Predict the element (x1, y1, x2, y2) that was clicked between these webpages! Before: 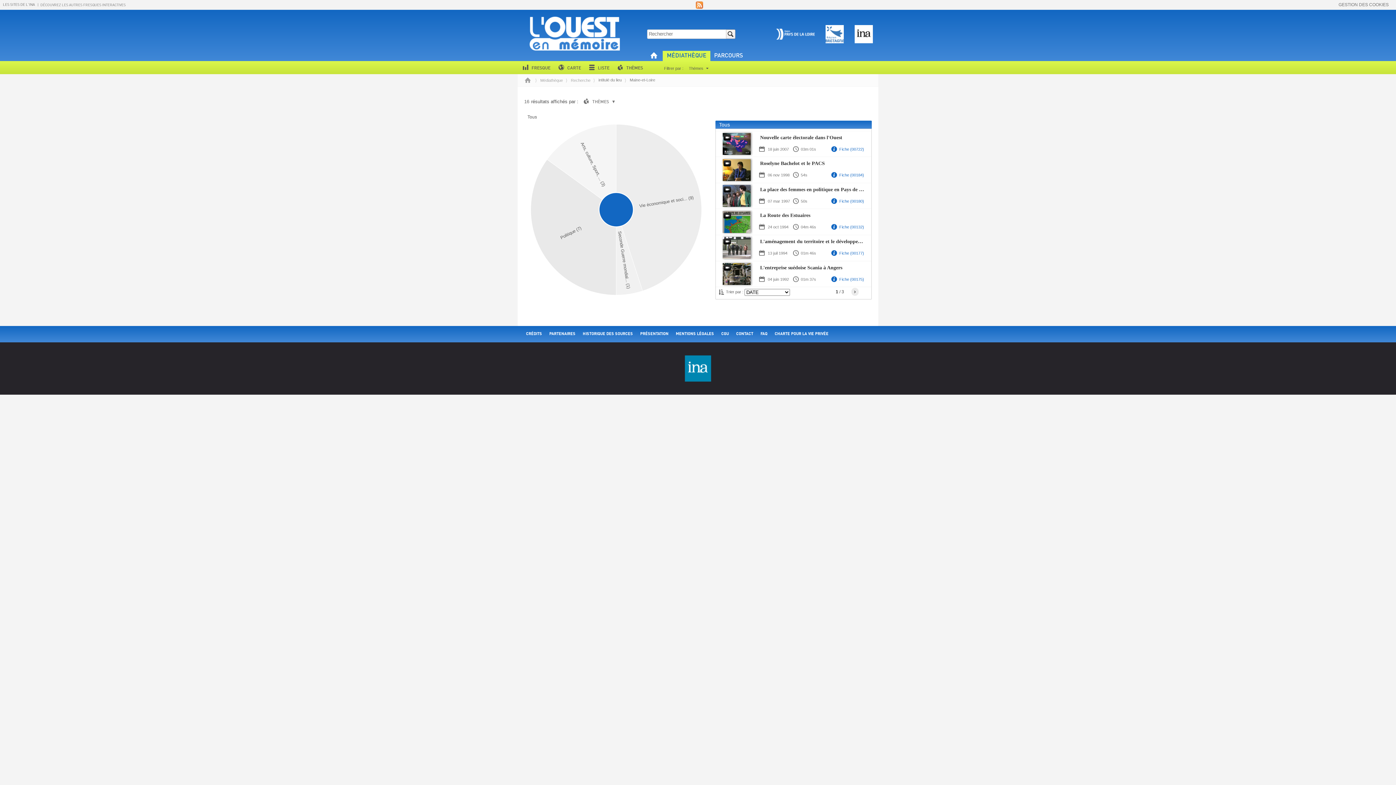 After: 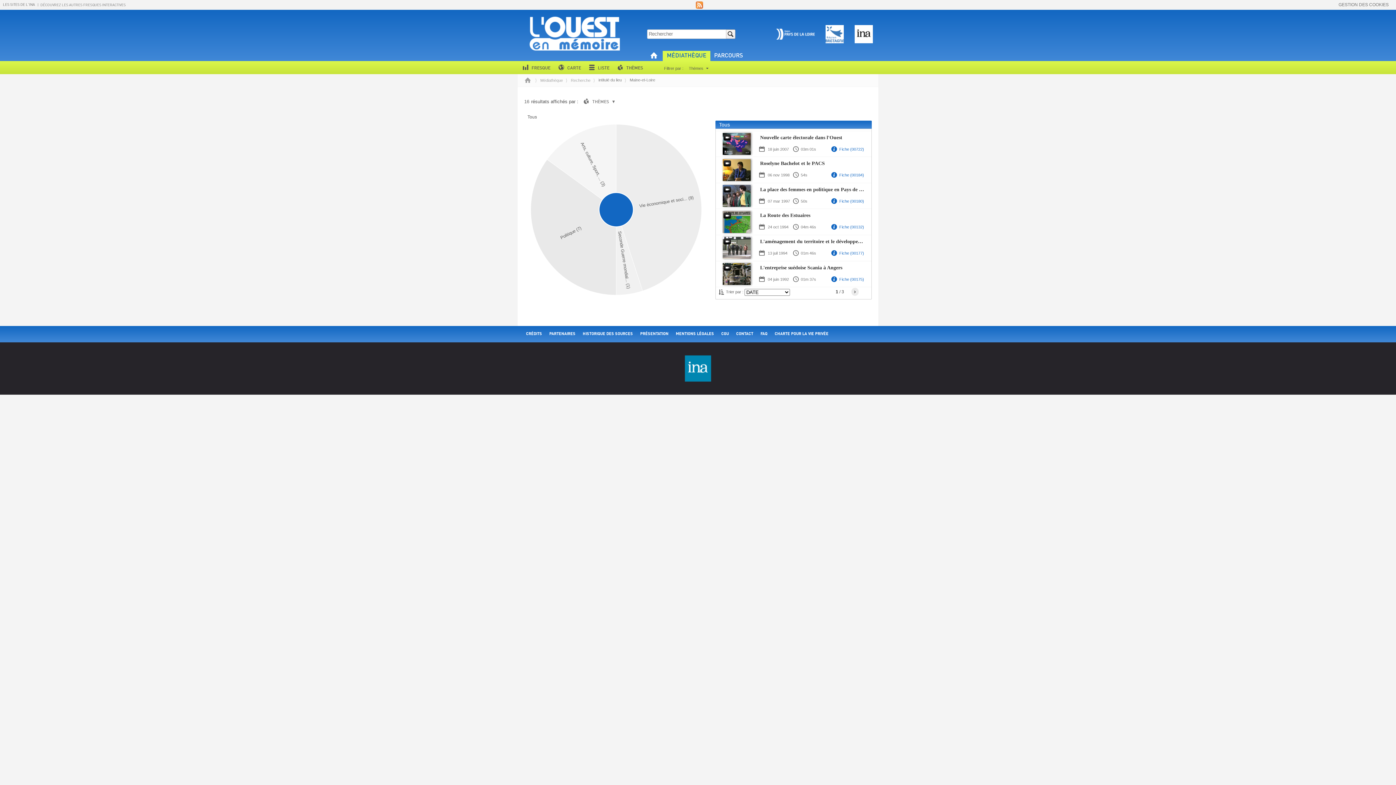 Action: bbox: (854, 25, 873, 43)